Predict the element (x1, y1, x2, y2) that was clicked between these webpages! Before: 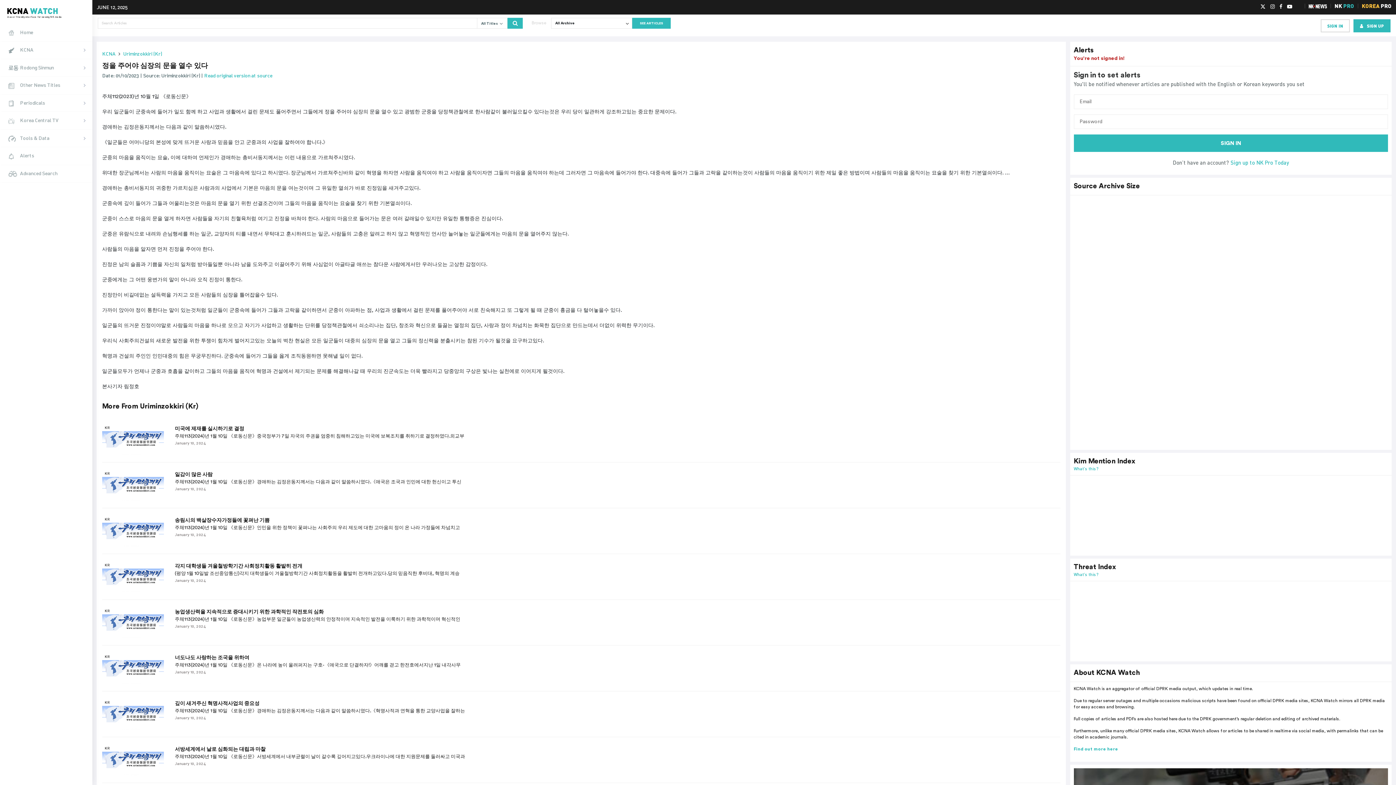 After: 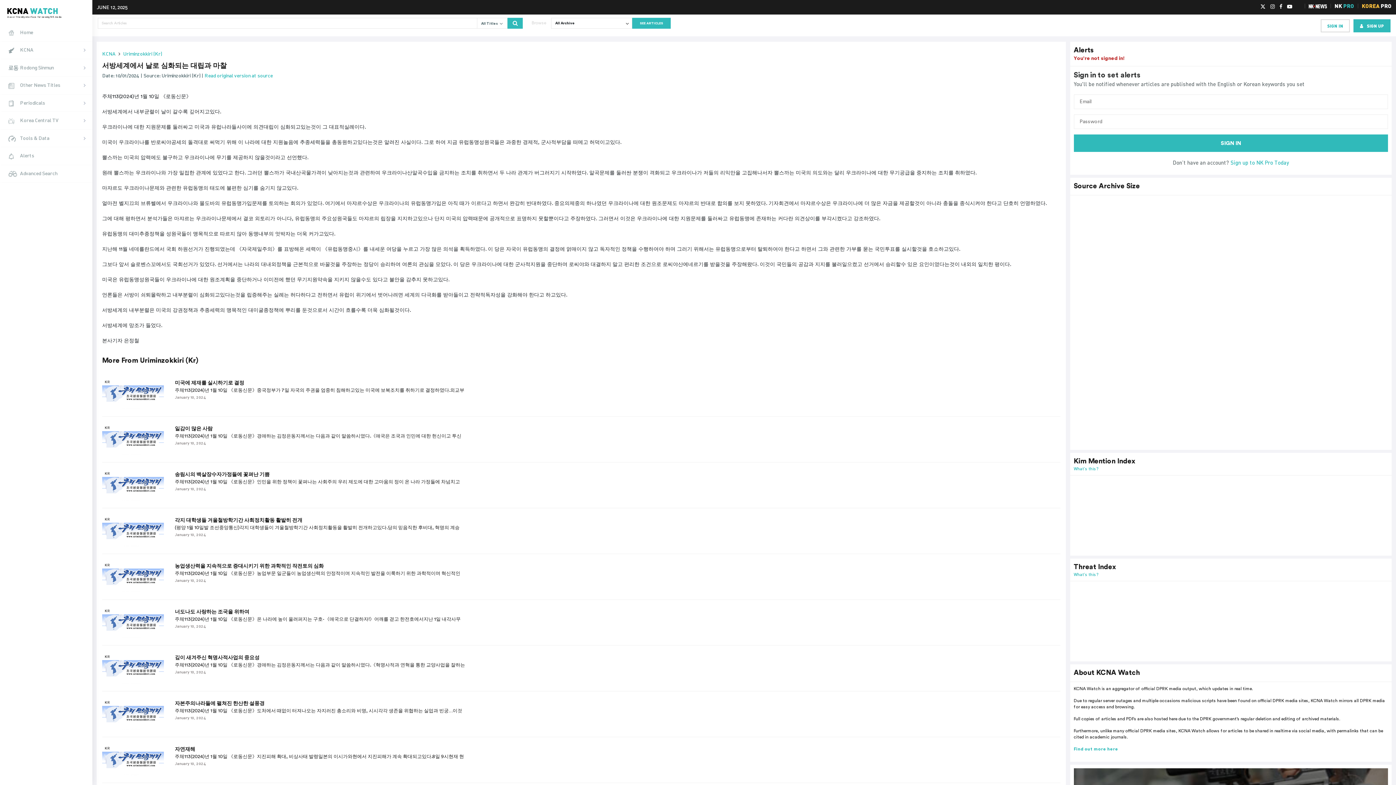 Action: bbox: (102, 745, 164, 775)